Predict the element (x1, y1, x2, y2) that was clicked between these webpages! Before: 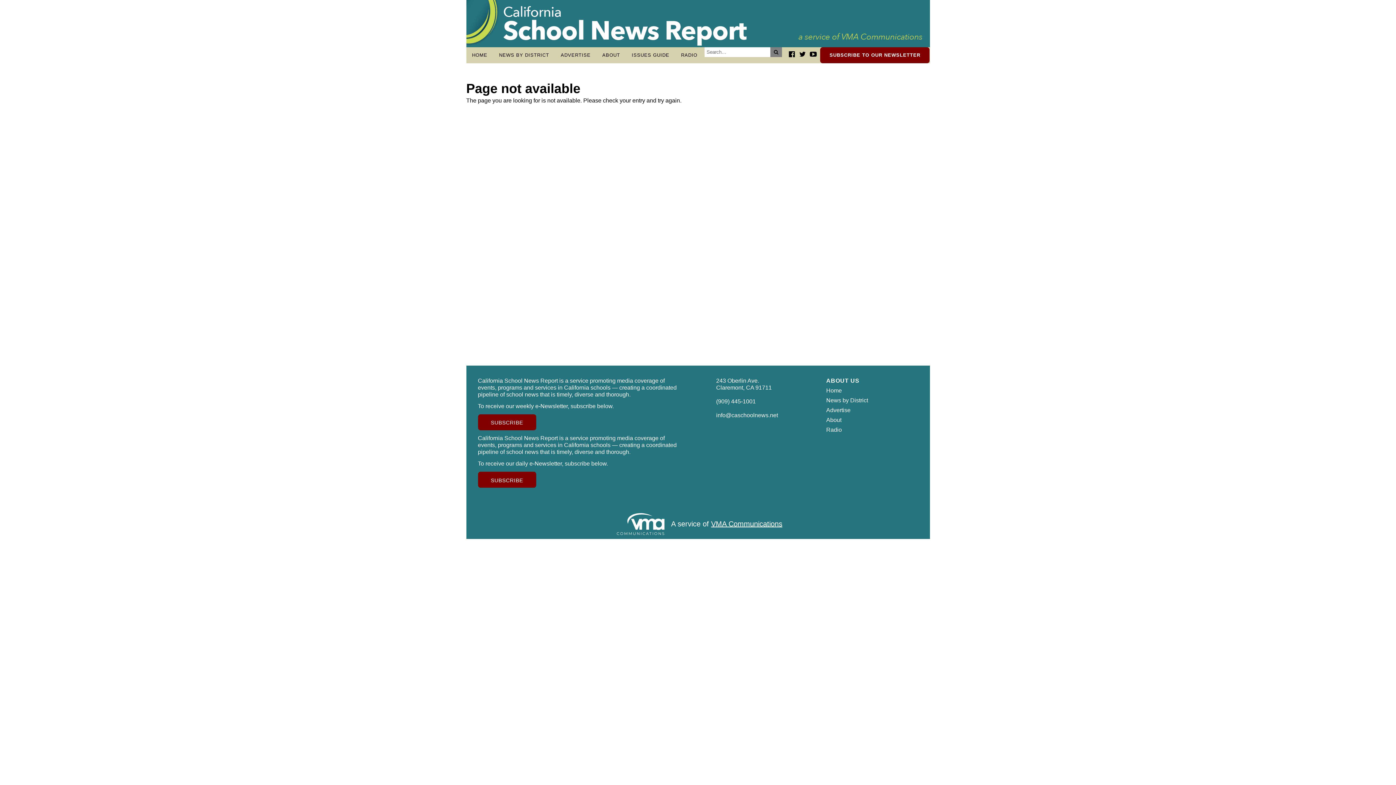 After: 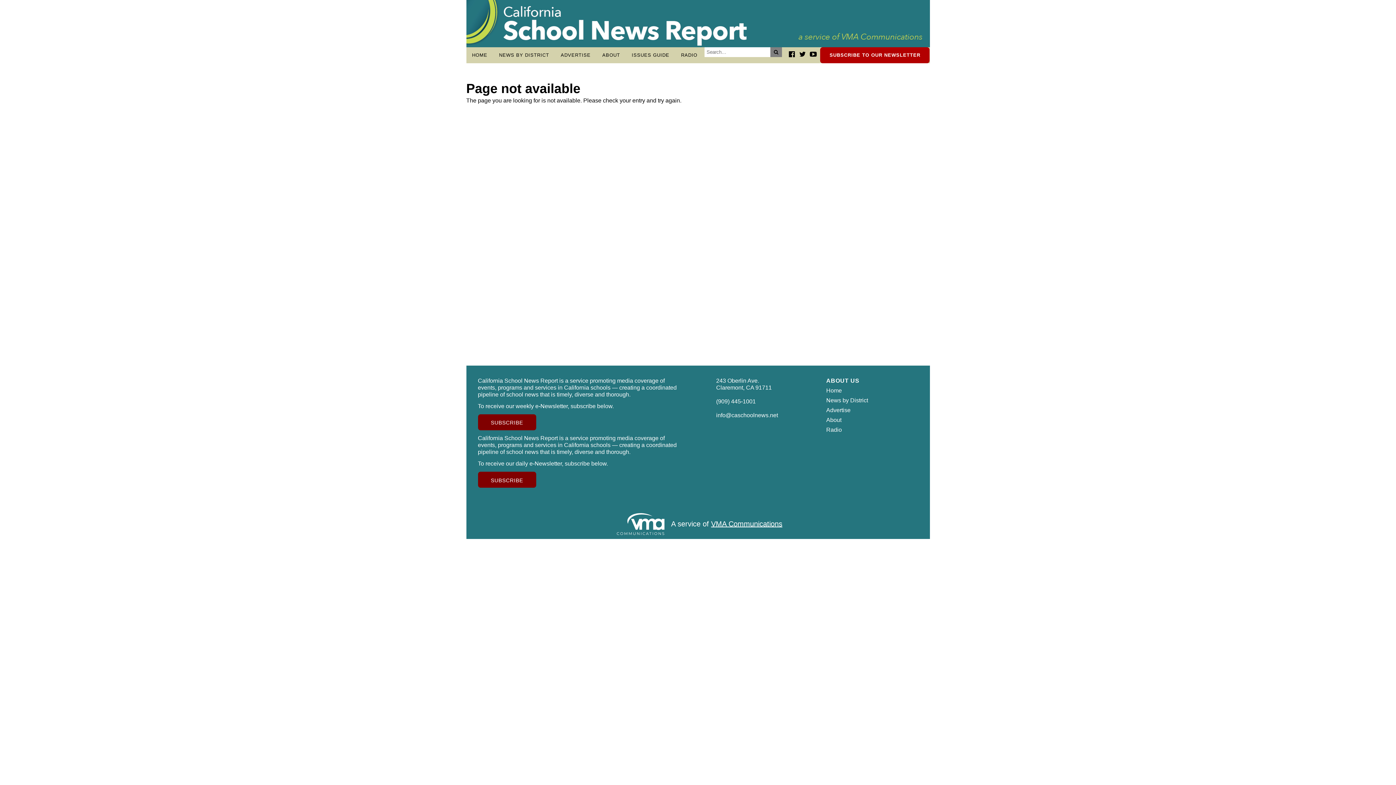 Action: label: SUBSCRIBE TO OUR NEWSLETTER bbox: (820, 47, 929, 63)